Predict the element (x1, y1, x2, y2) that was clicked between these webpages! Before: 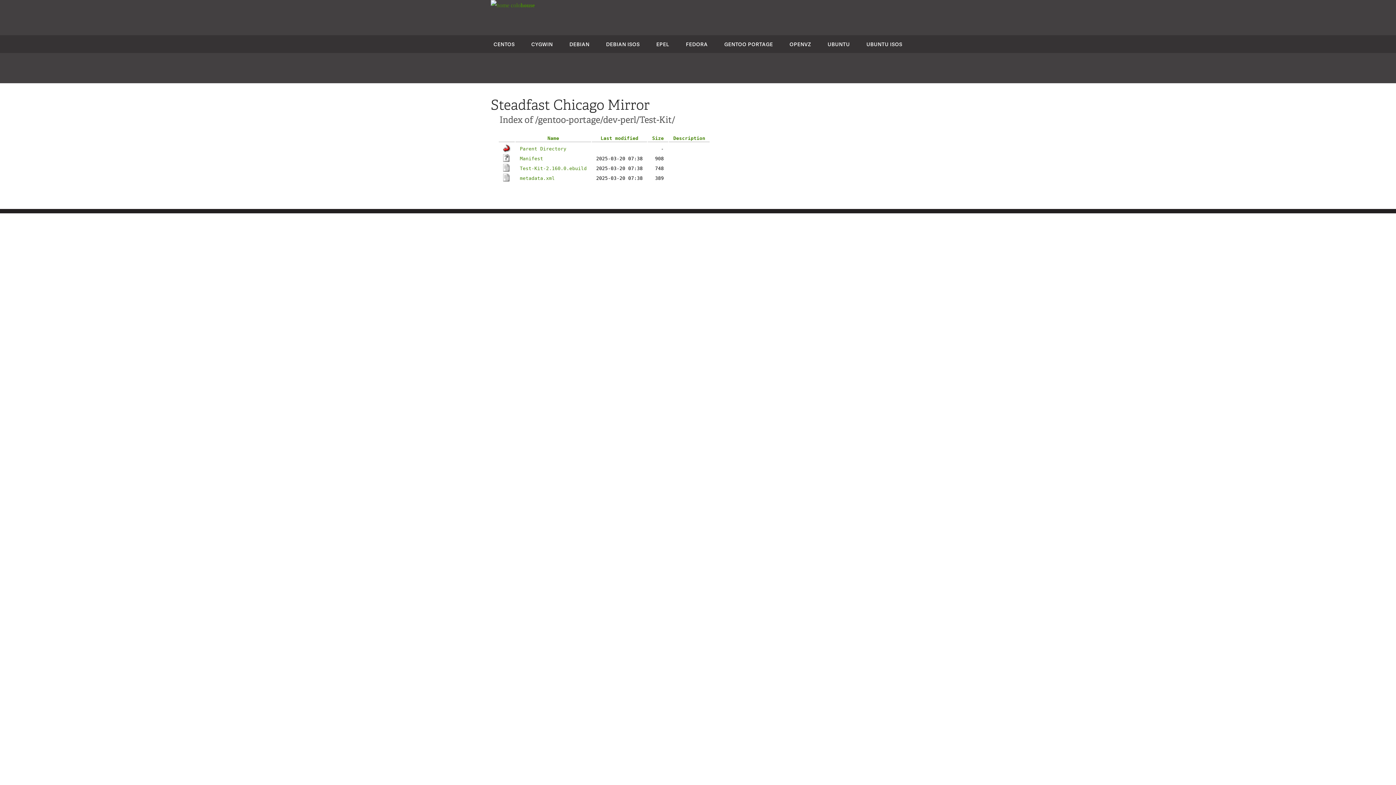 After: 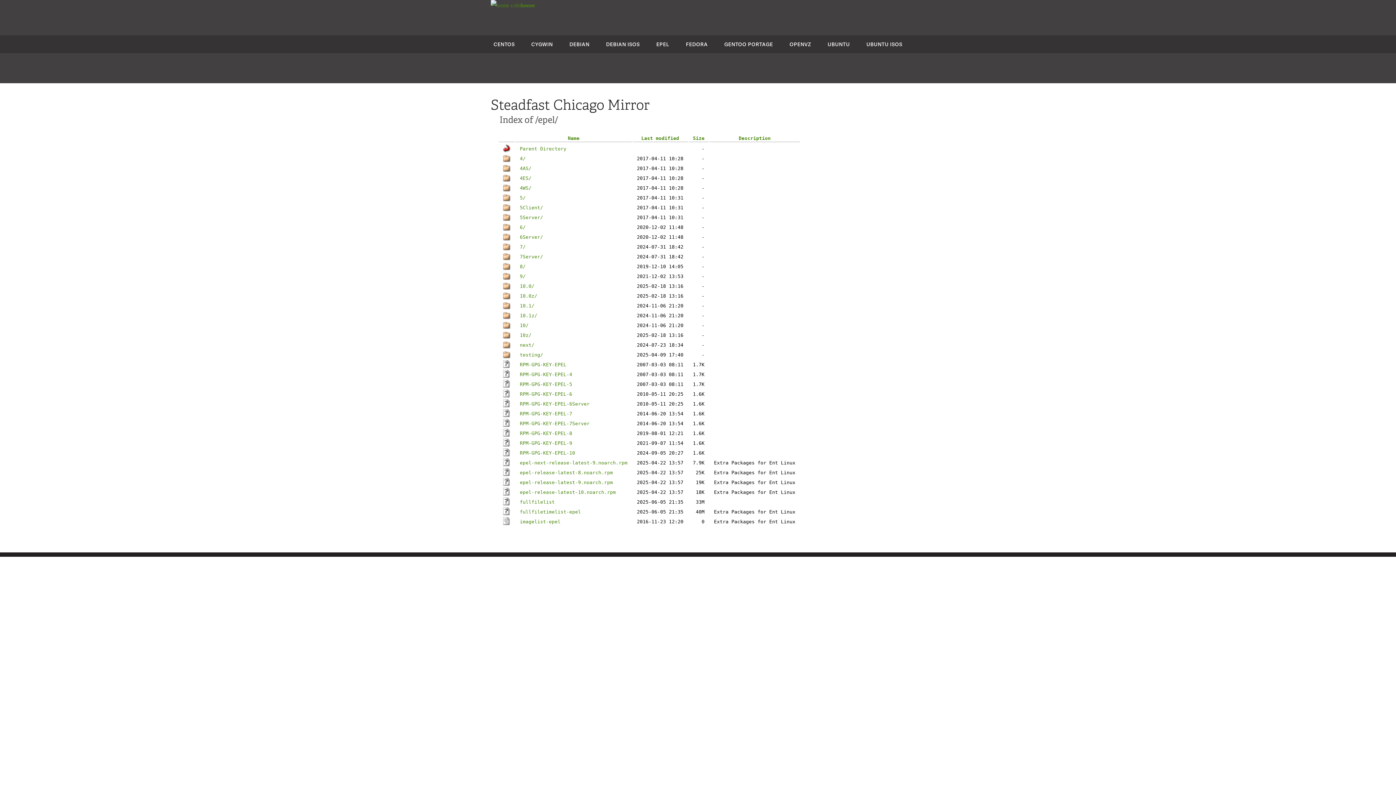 Action: bbox: (656, 40, 669, 47) label: EPEL